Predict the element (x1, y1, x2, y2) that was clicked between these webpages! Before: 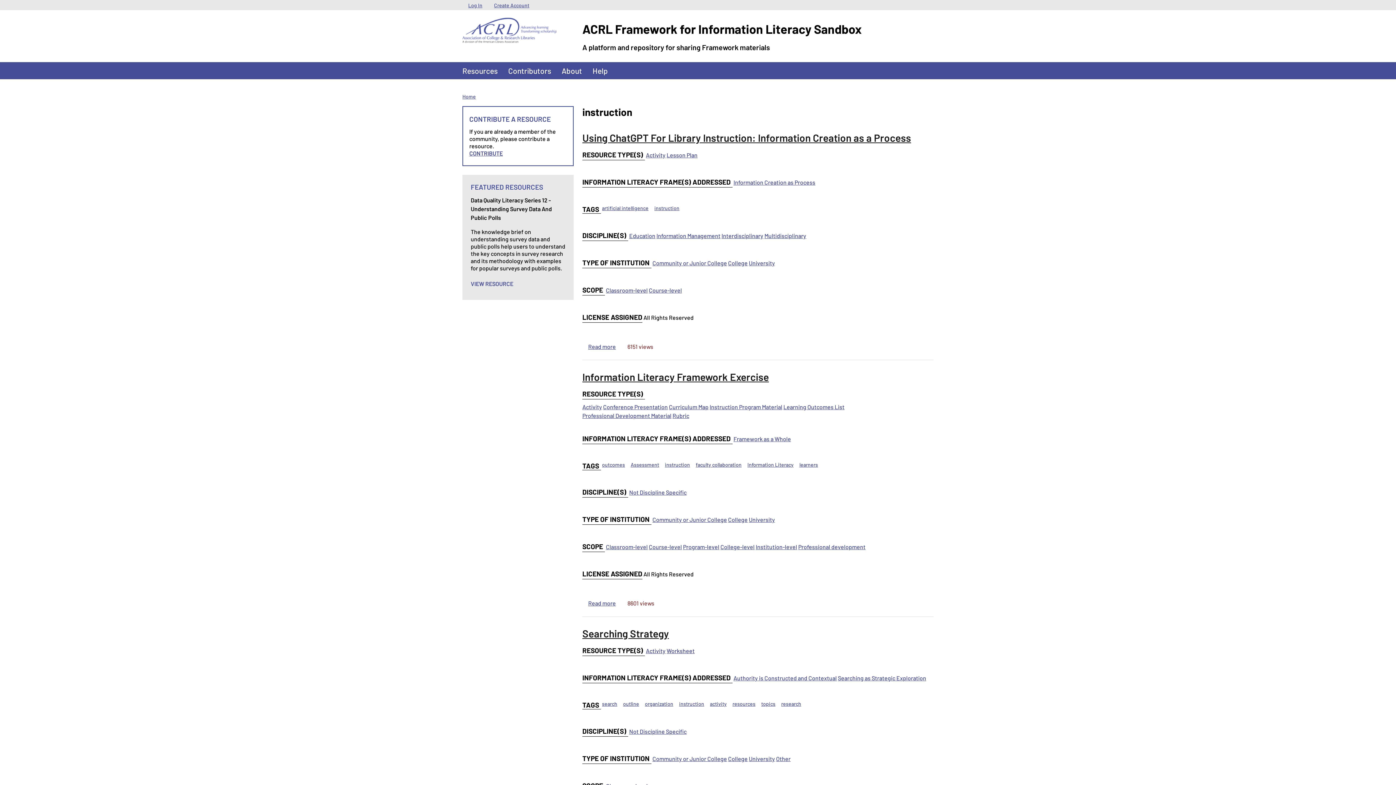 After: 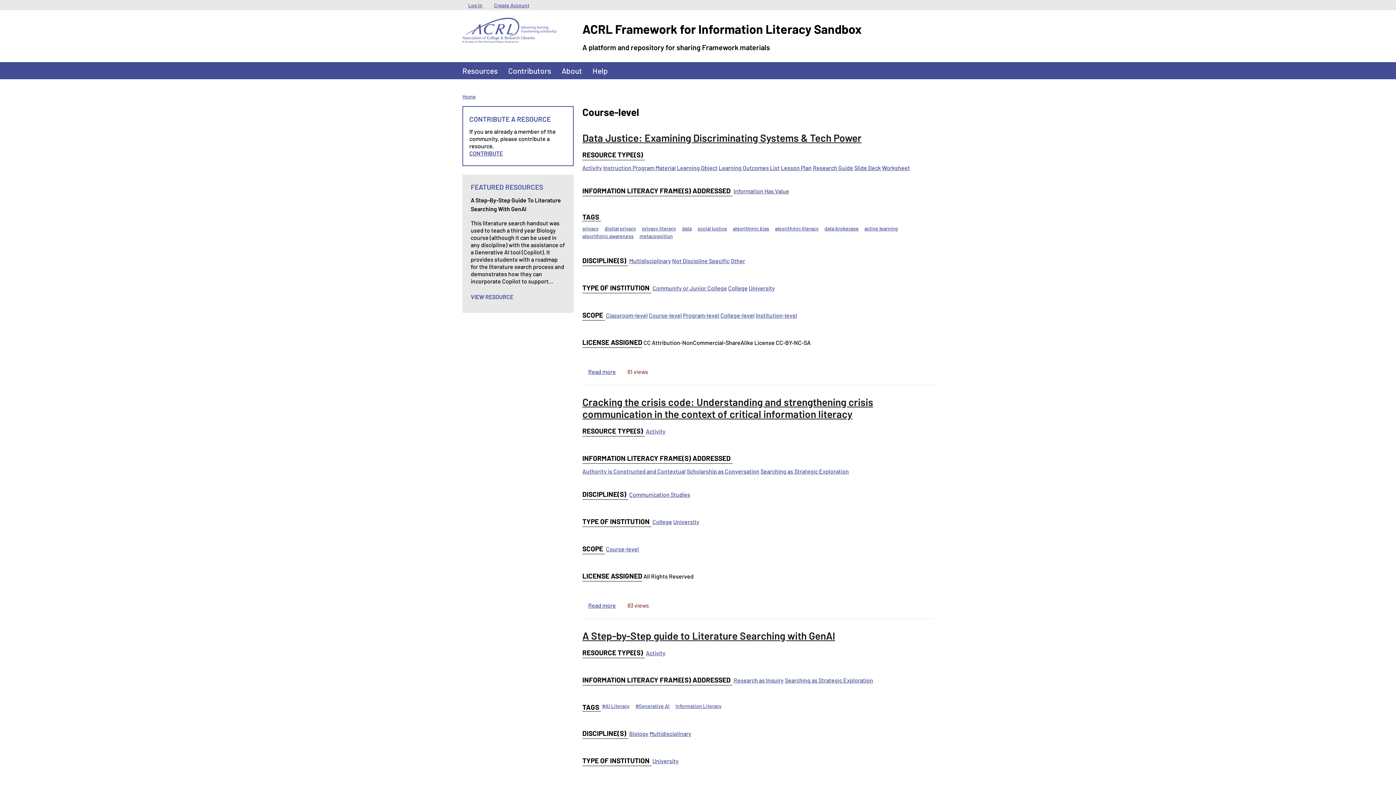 Action: bbox: (649, 543, 682, 550) label: Course-level